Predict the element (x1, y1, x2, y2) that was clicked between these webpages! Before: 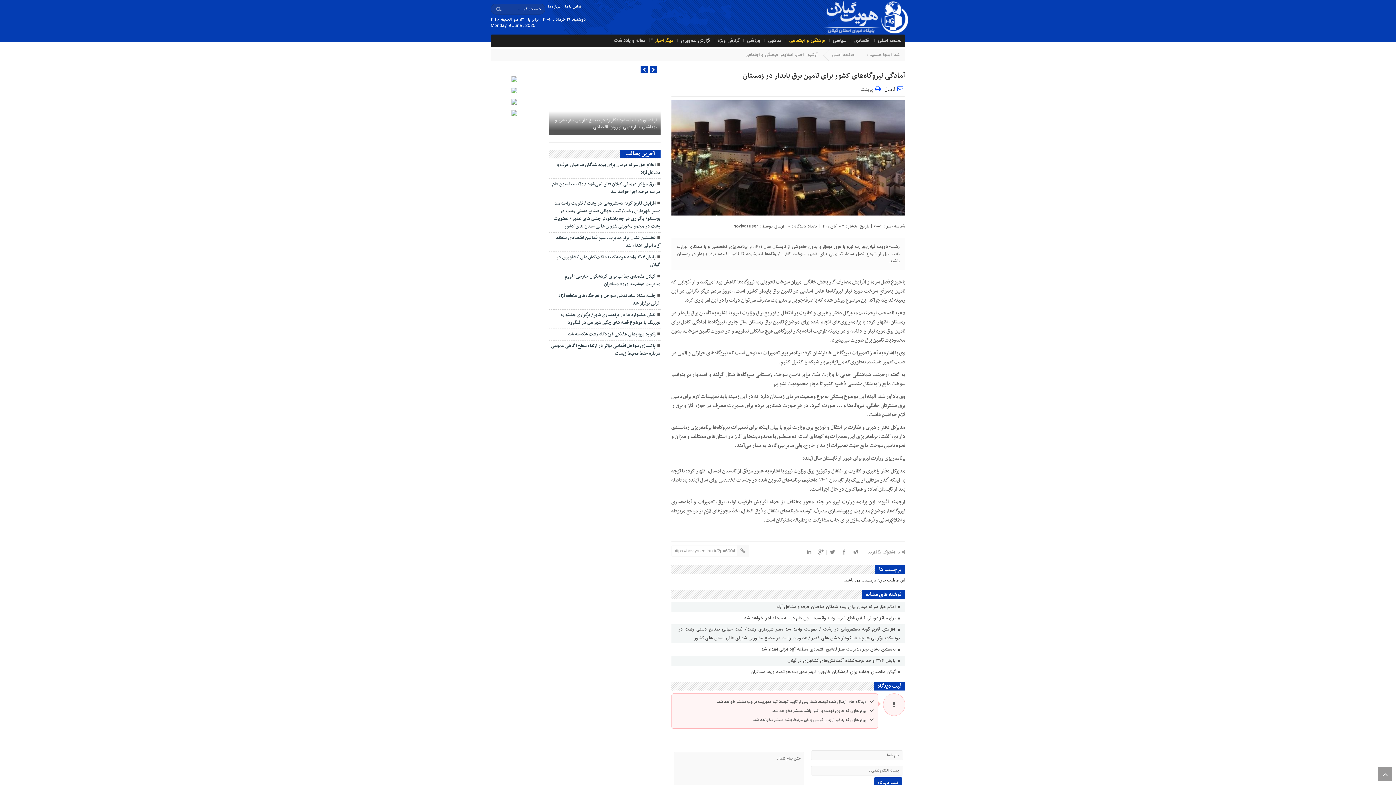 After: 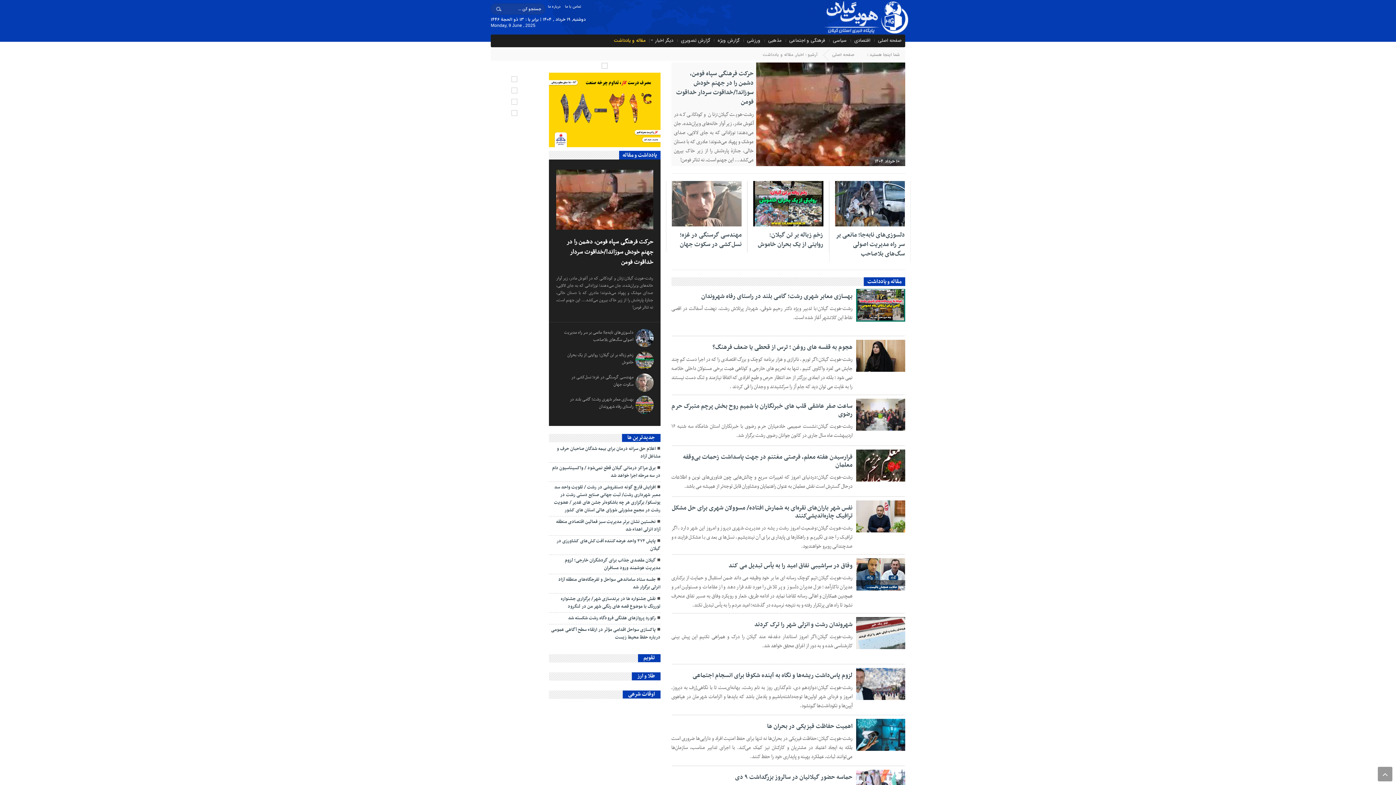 Action: bbox: (612, 36, 647, 45) label: مقاله و یادداشت